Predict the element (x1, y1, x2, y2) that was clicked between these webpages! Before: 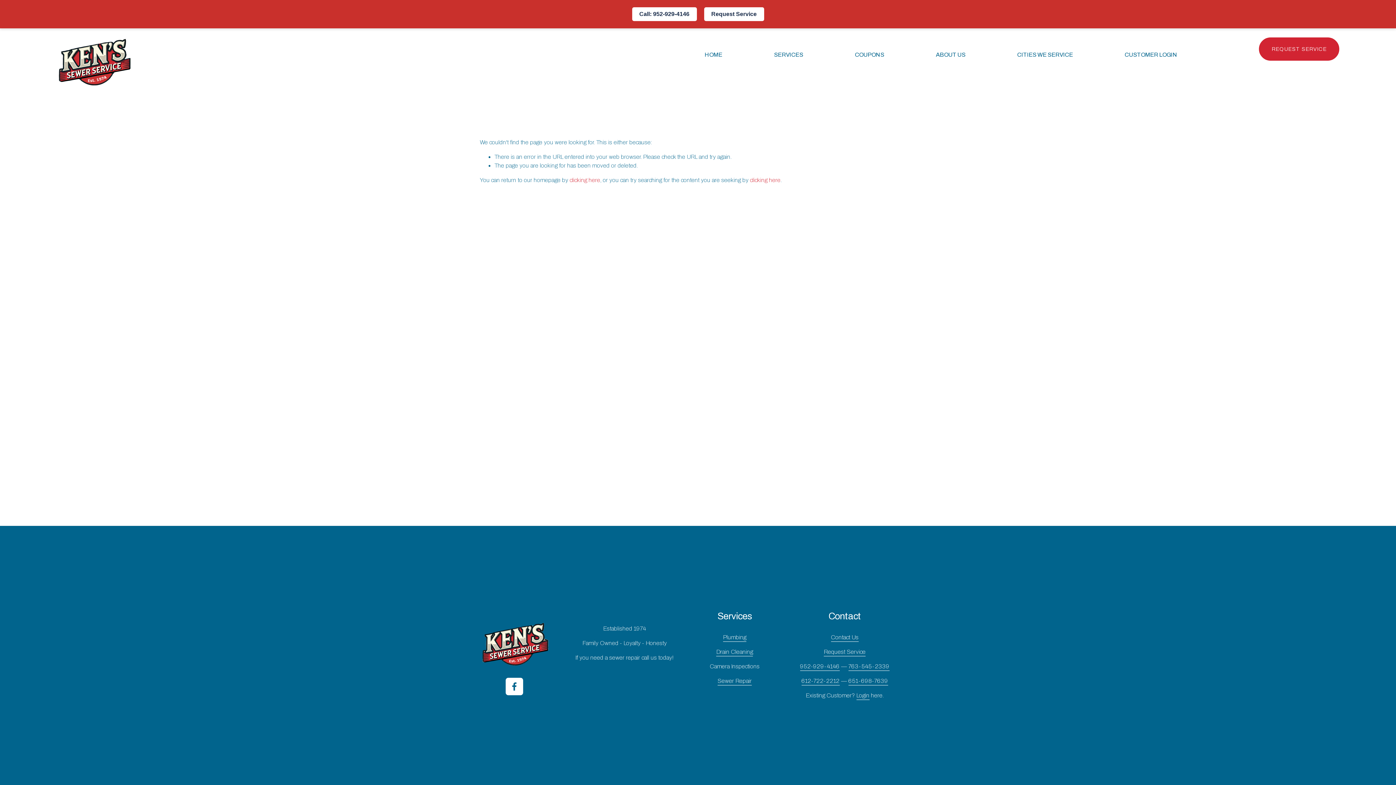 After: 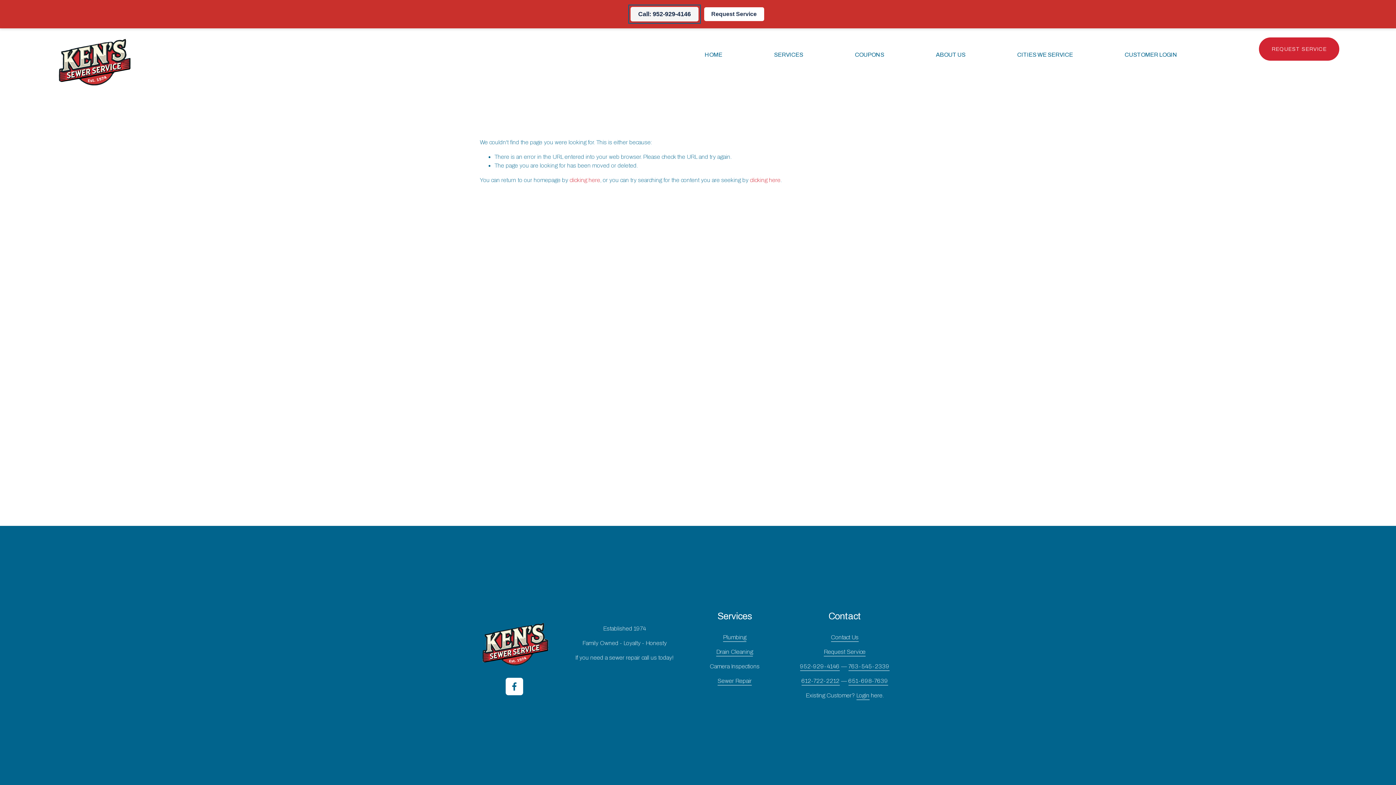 Action: label: Call: 952-929-4146 bbox: (632, 7, 696, 21)